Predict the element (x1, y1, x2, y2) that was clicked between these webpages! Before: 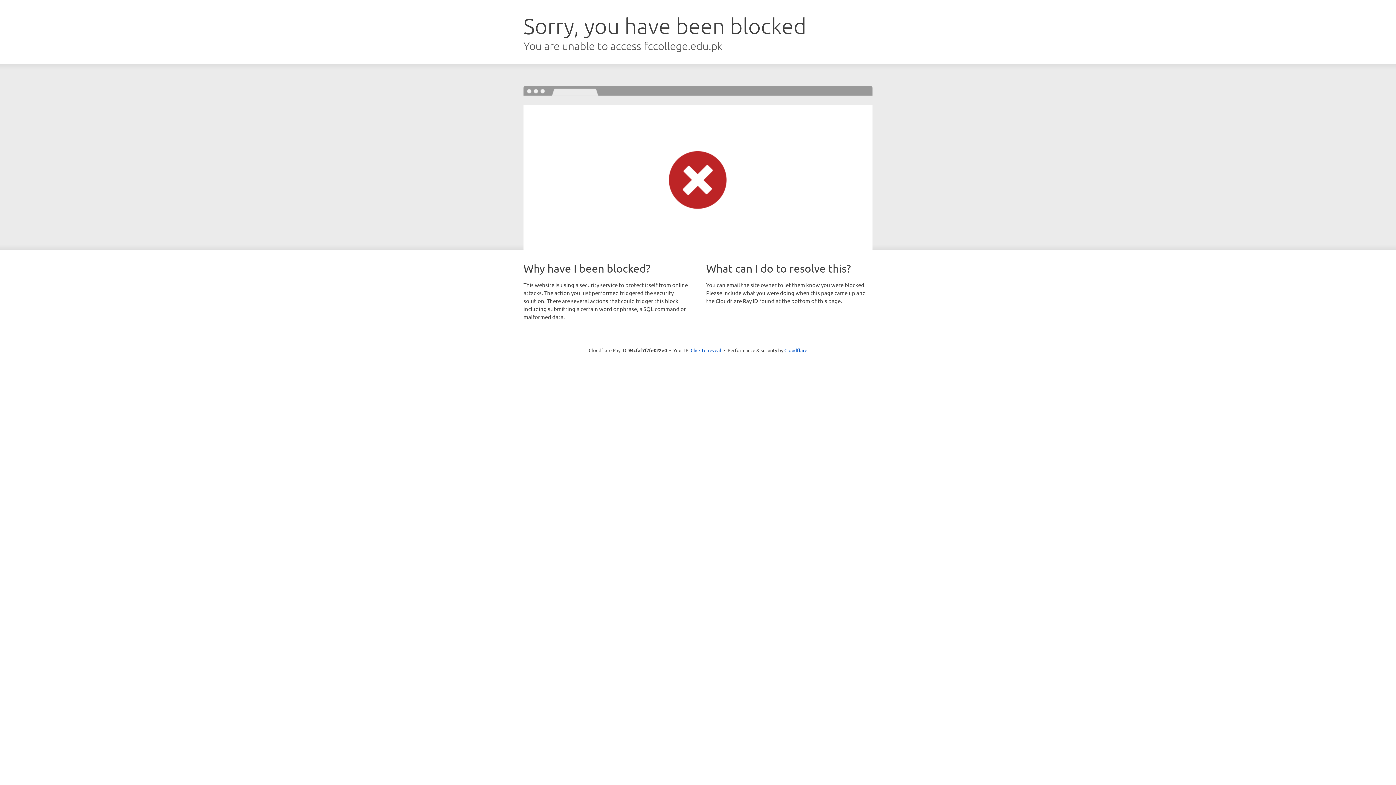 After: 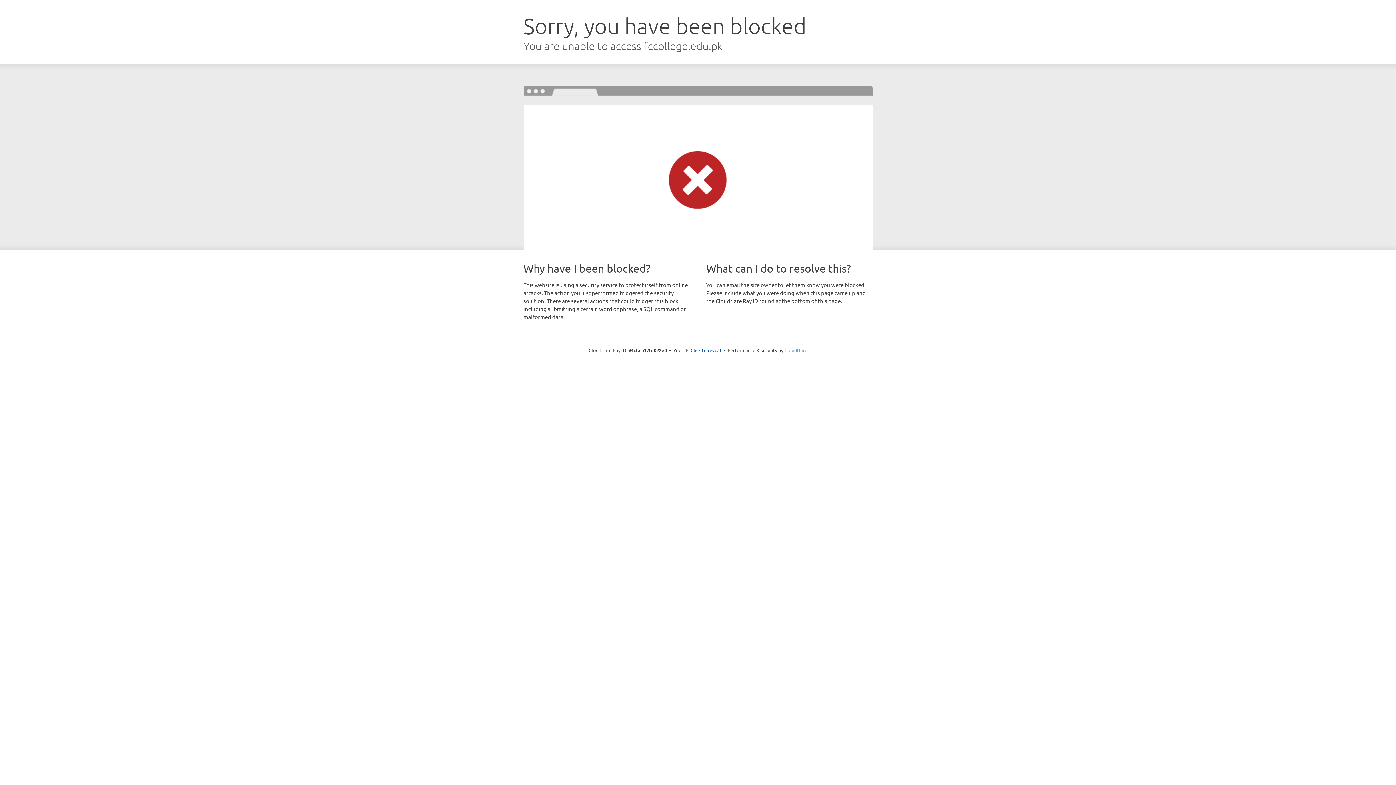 Action: bbox: (784, 347, 807, 353) label: Cloudflare